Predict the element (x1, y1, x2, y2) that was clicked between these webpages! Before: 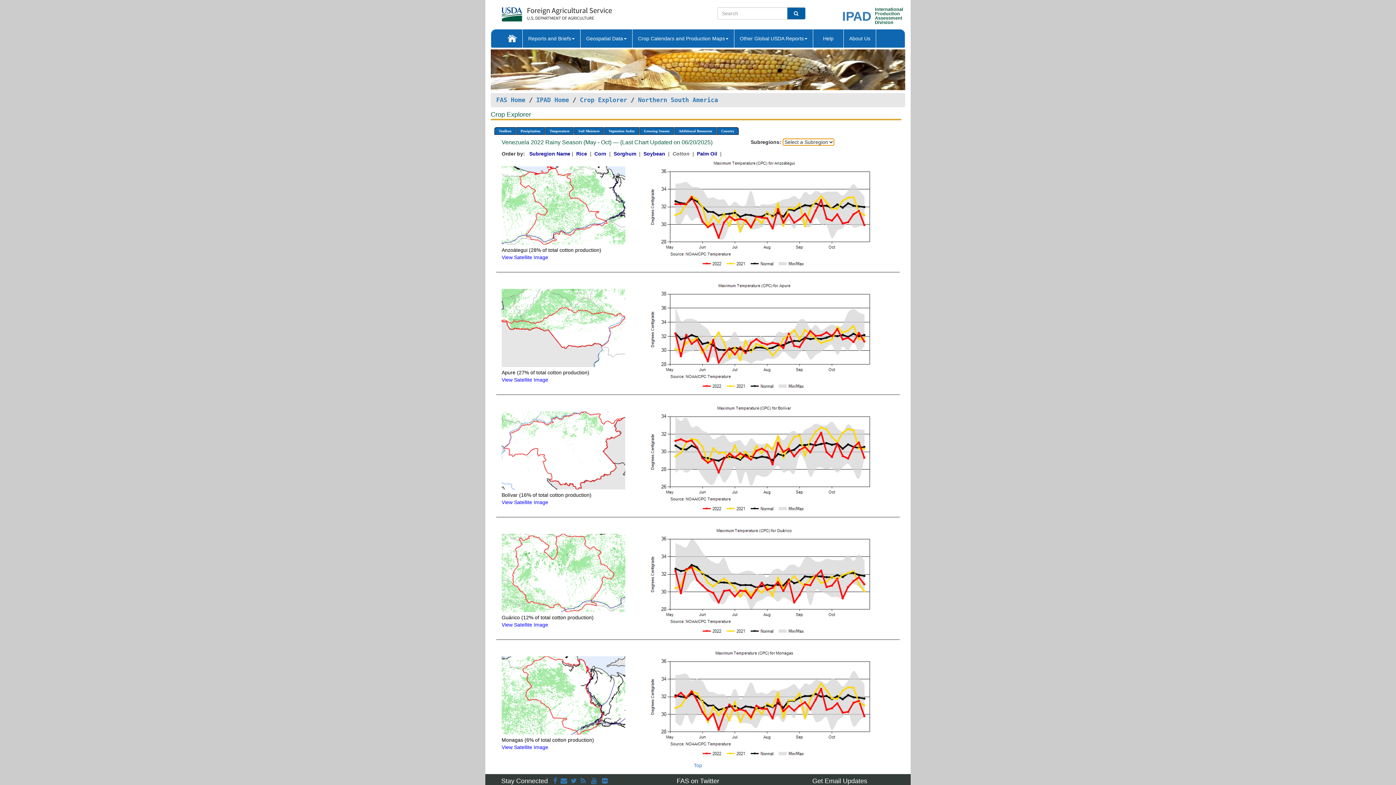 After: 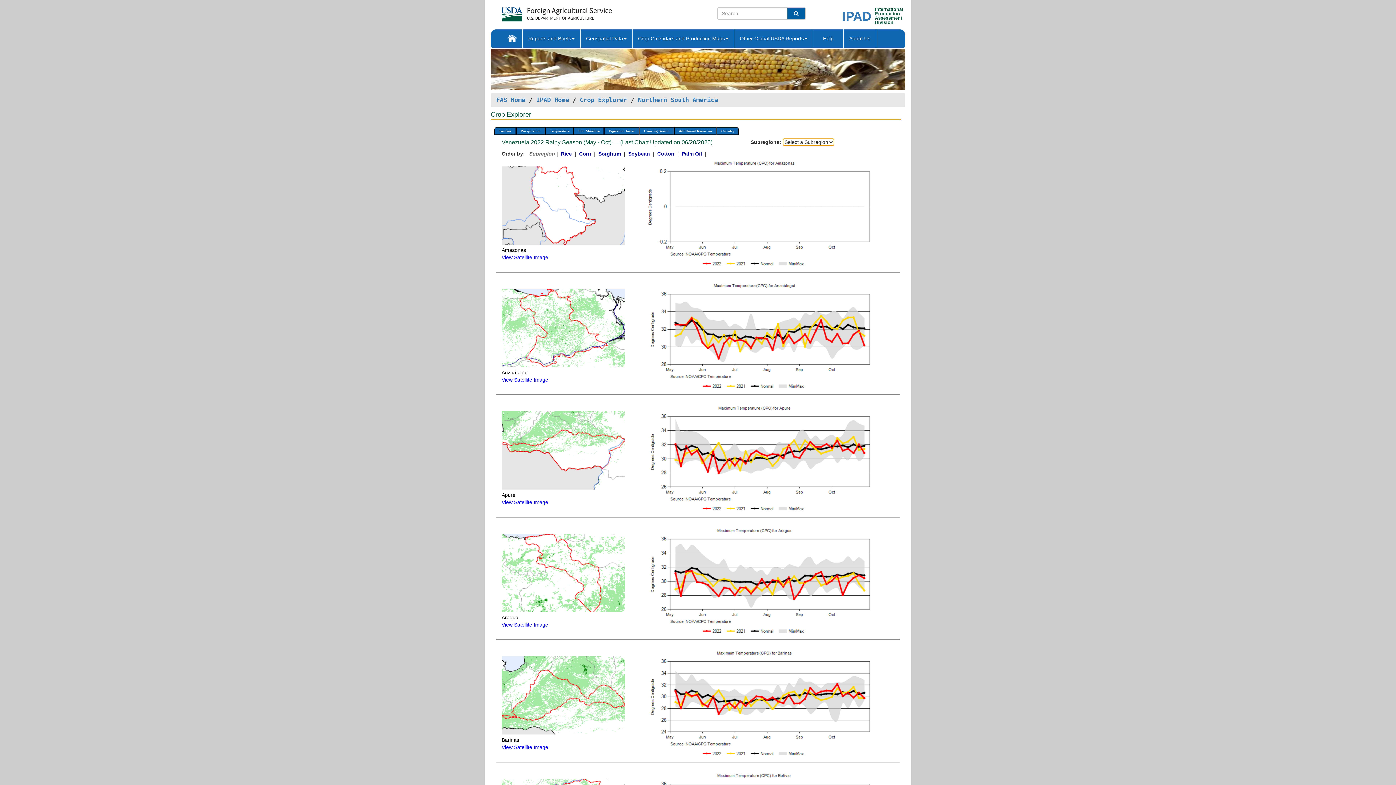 Action: bbox: (529, 151, 570, 156) label: Subregion Name